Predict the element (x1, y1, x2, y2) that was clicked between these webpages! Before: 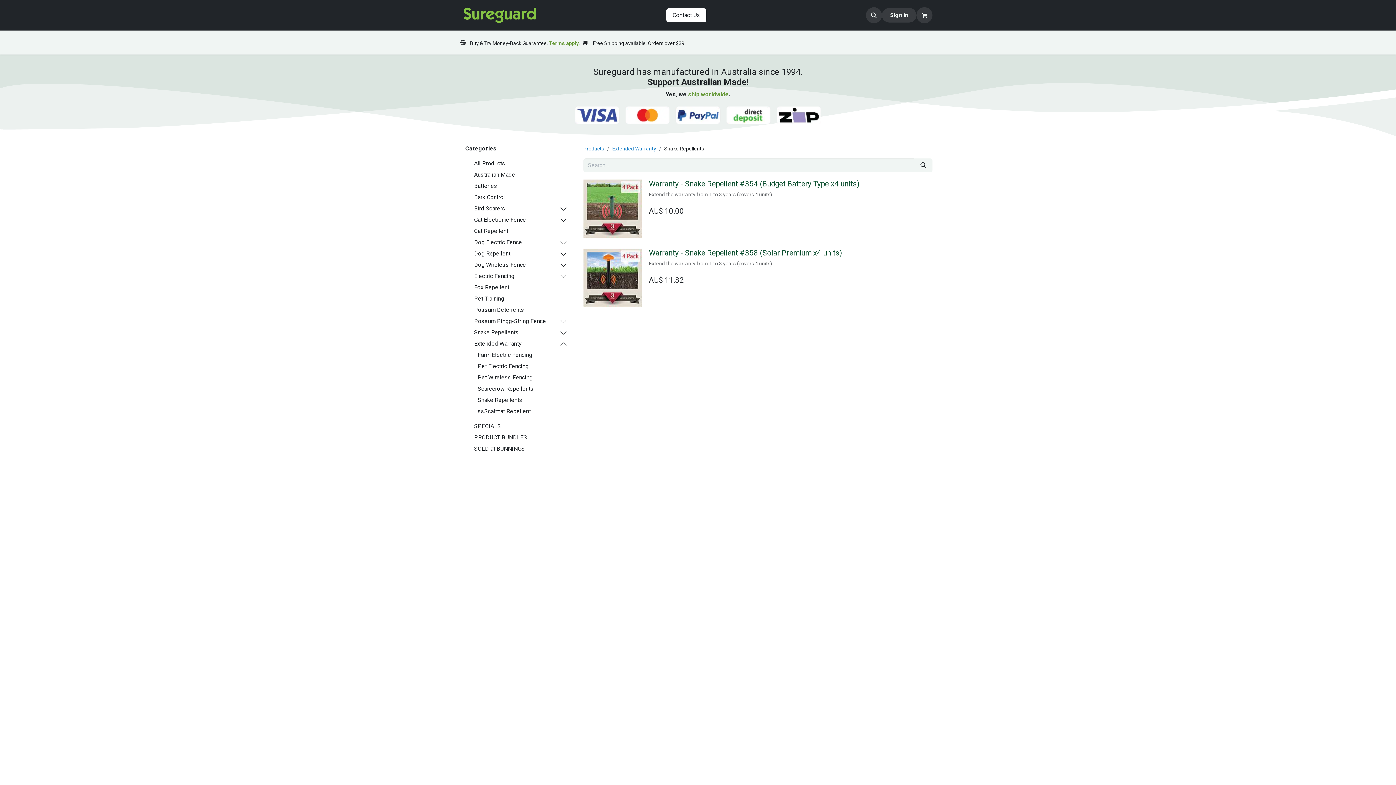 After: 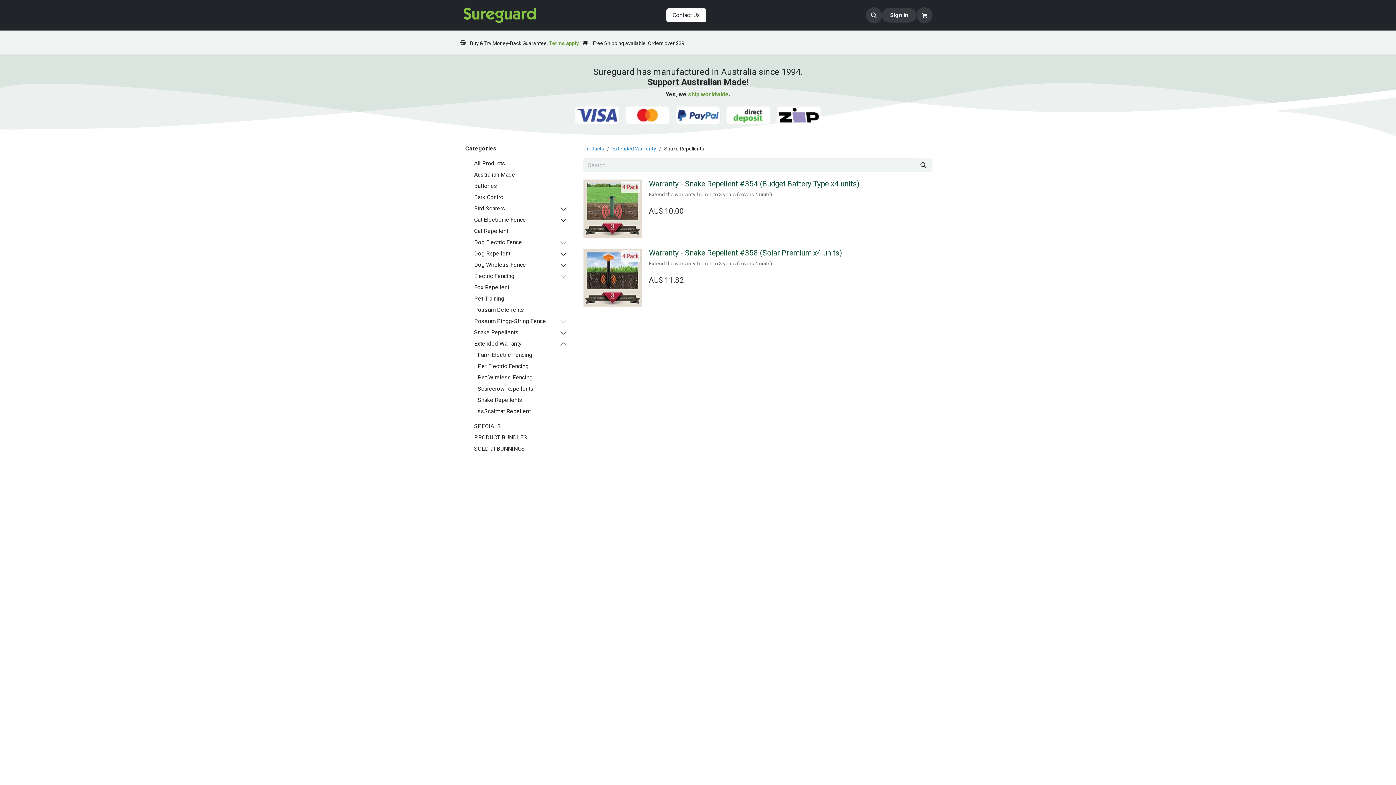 Action: label: Search bbox: (914, 158, 932, 172)